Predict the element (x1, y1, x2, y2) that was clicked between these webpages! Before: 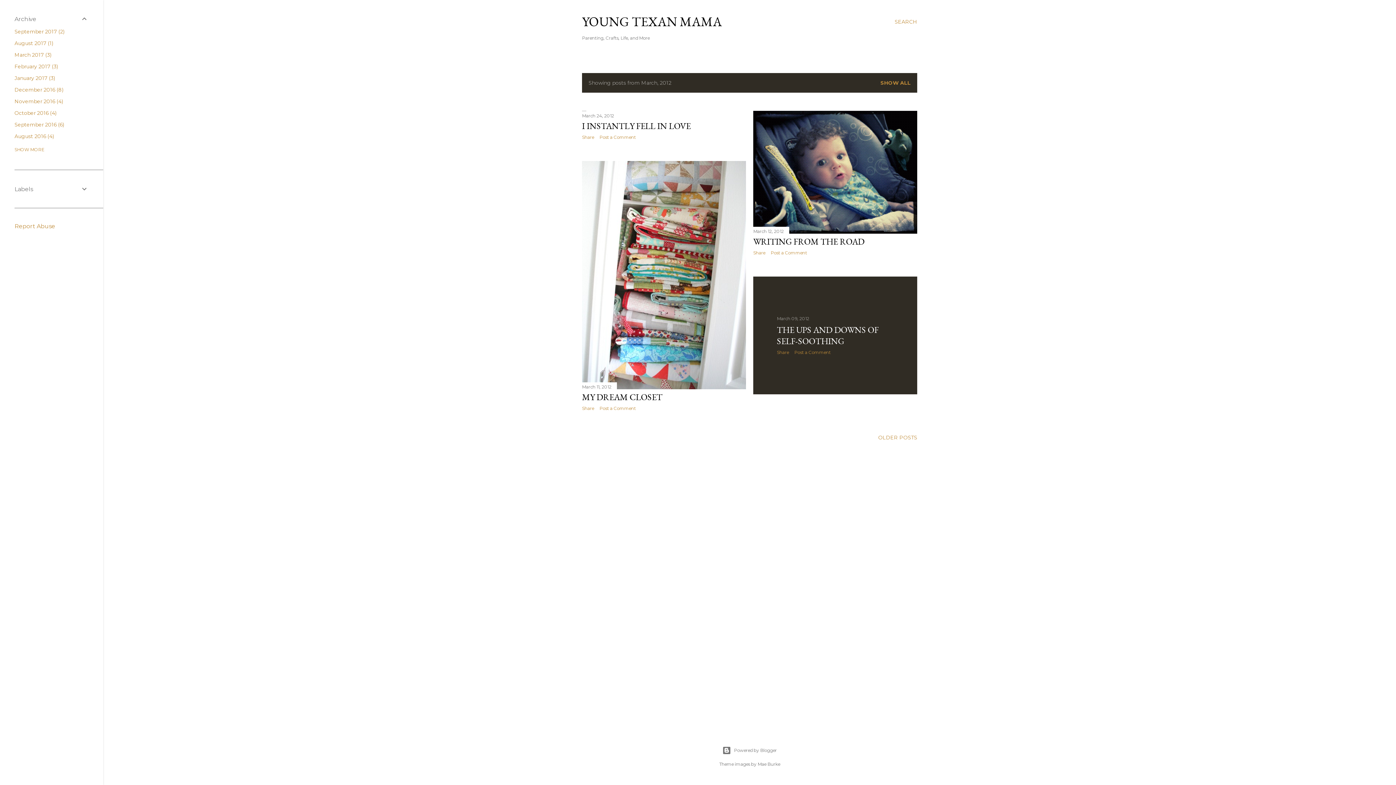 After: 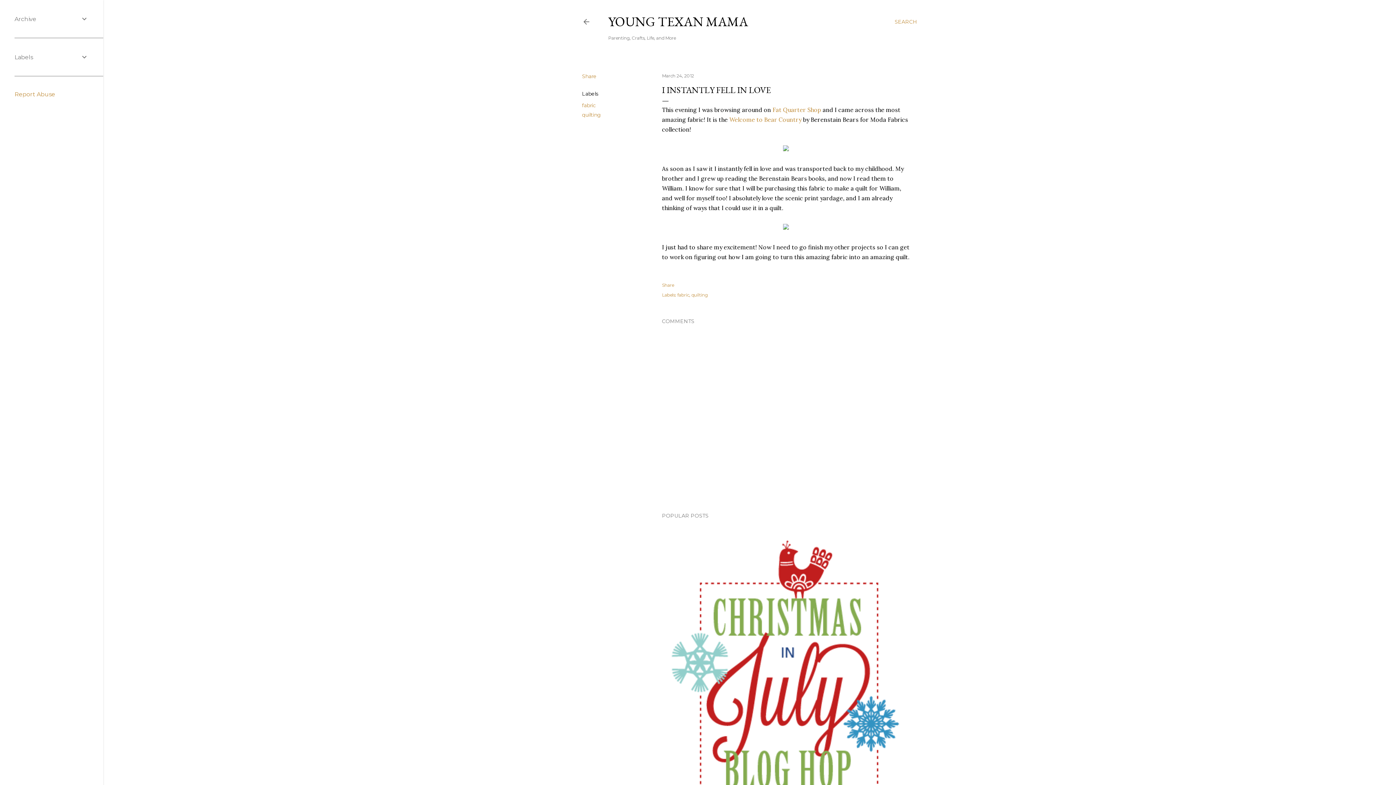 Action: label: March 24, 2012 bbox: (582, 113, 614, 118)